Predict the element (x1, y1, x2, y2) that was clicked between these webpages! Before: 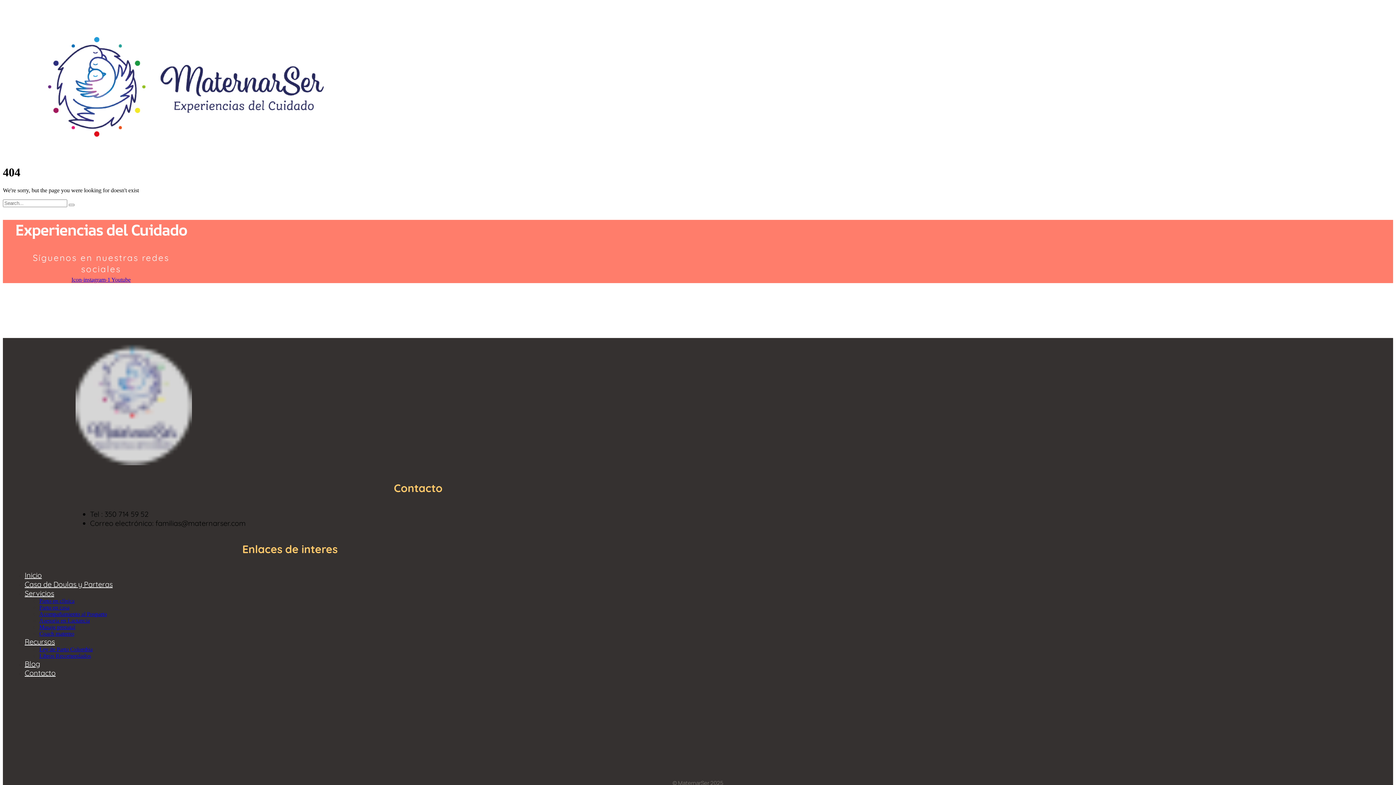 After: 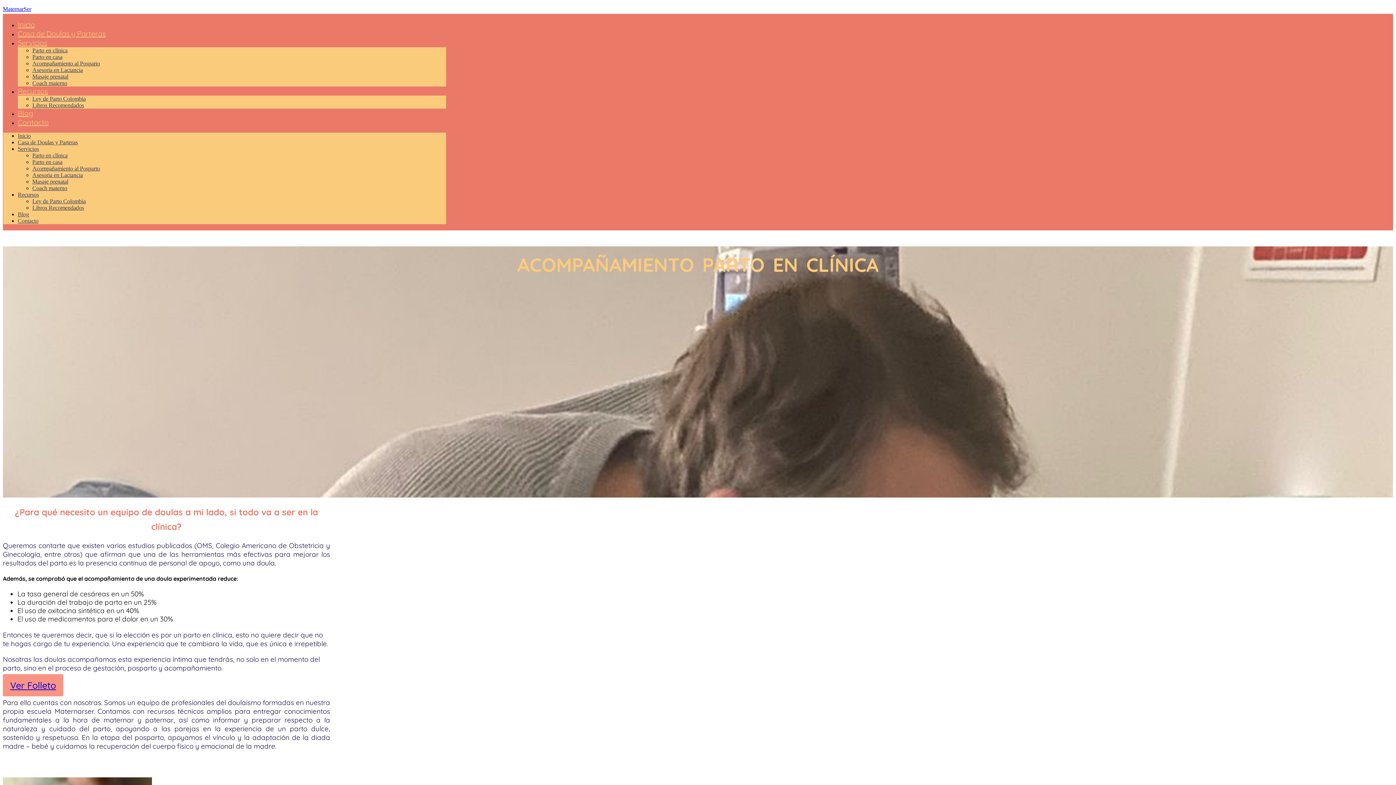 Action: bbox: (39, 598, 74, 604) label: Parto en clínica